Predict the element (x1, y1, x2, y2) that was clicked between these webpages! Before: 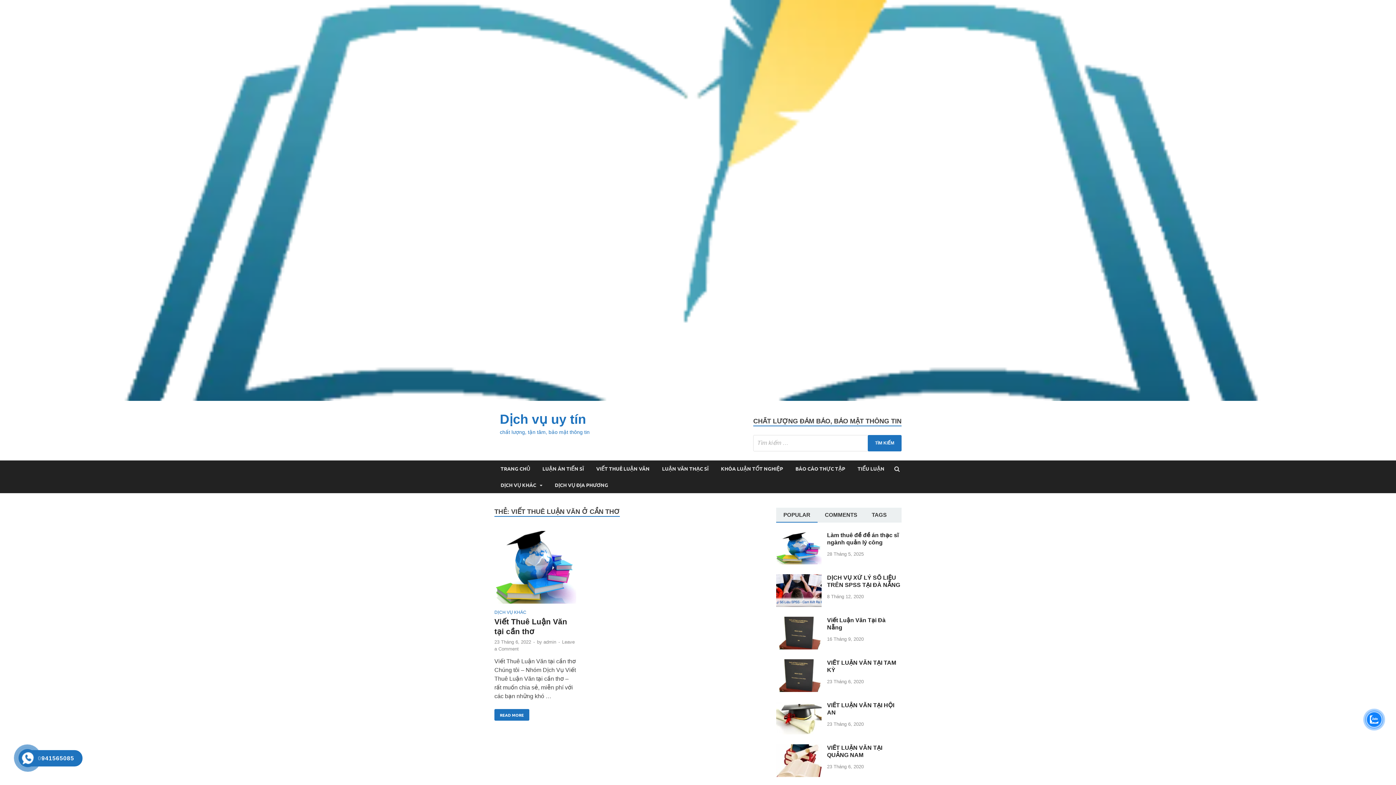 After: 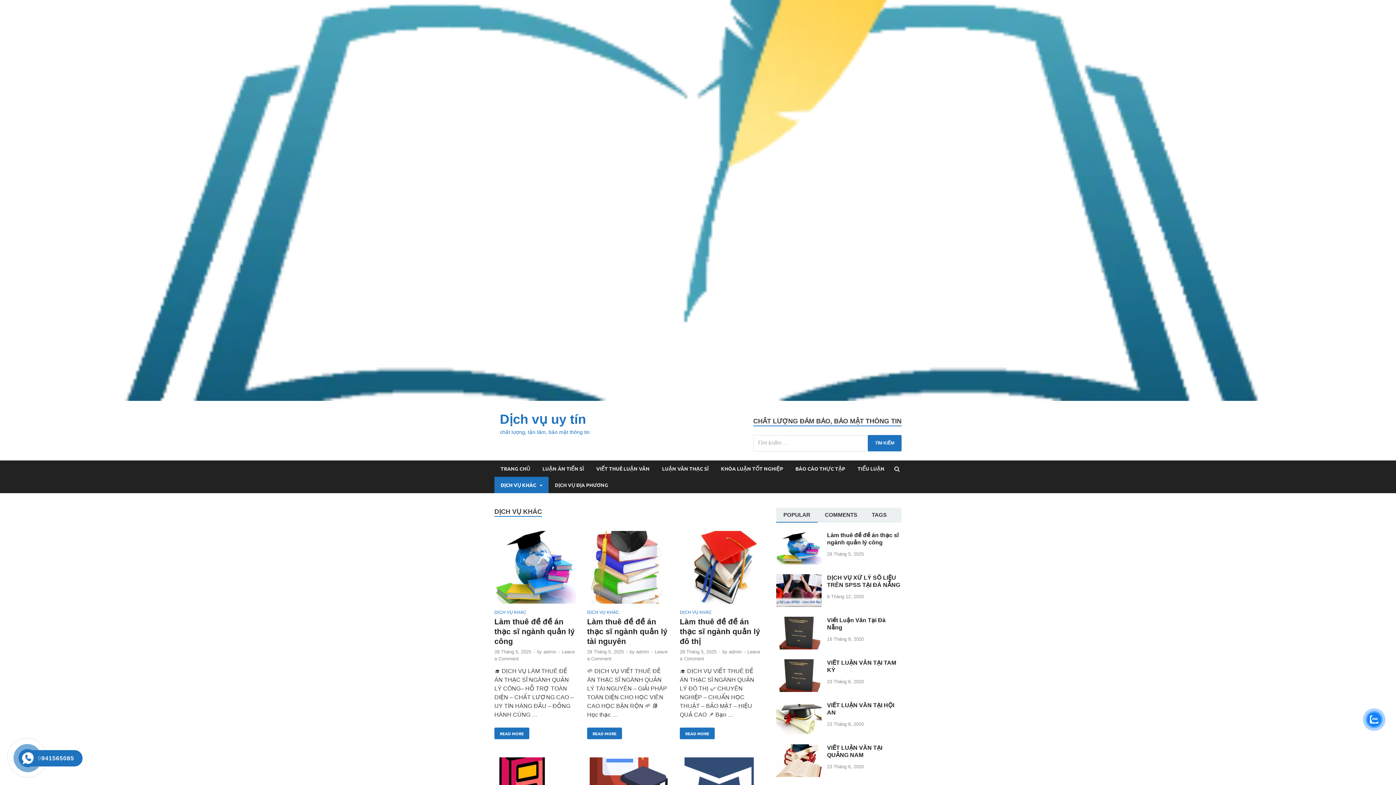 Action: label: DỊCH VỤ KHÁC bbox: (494, 476, 548, 493)